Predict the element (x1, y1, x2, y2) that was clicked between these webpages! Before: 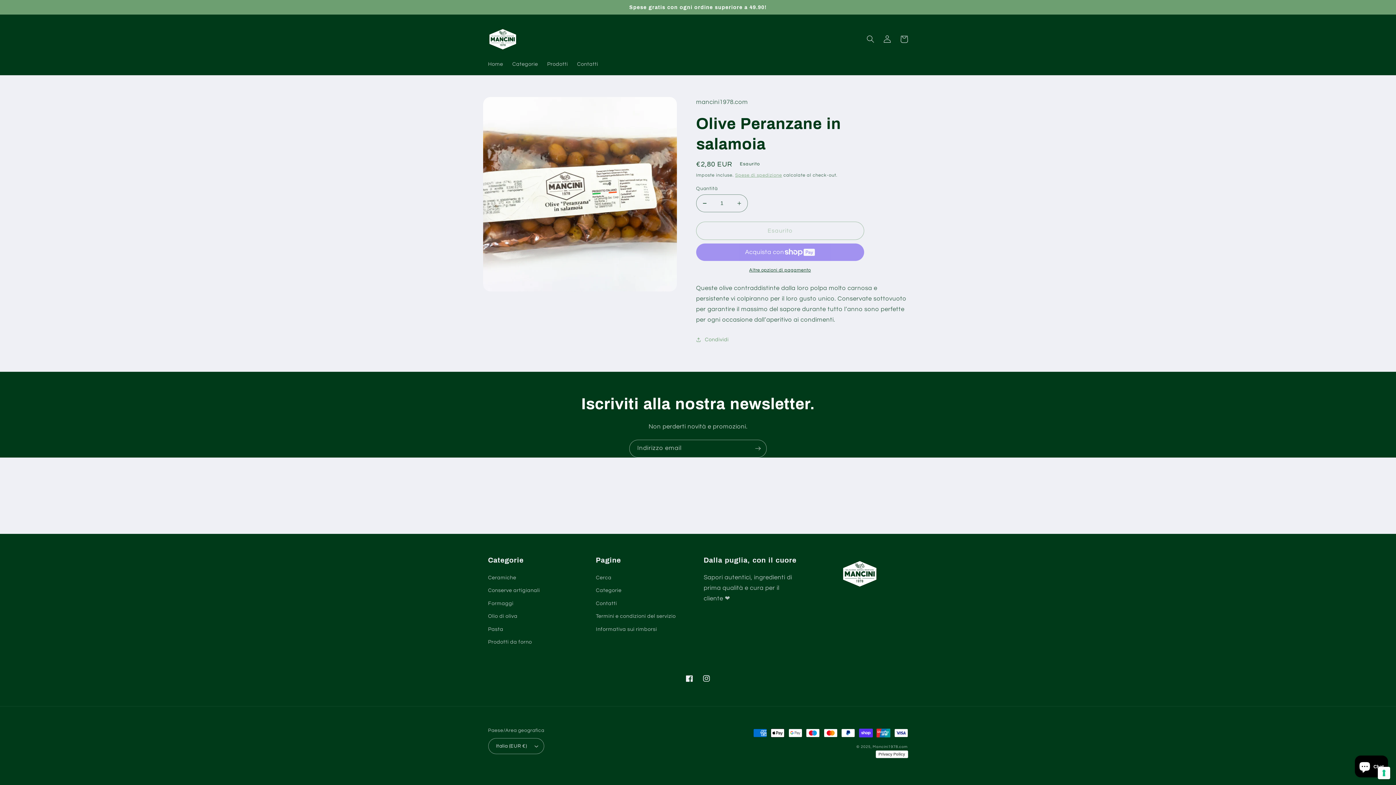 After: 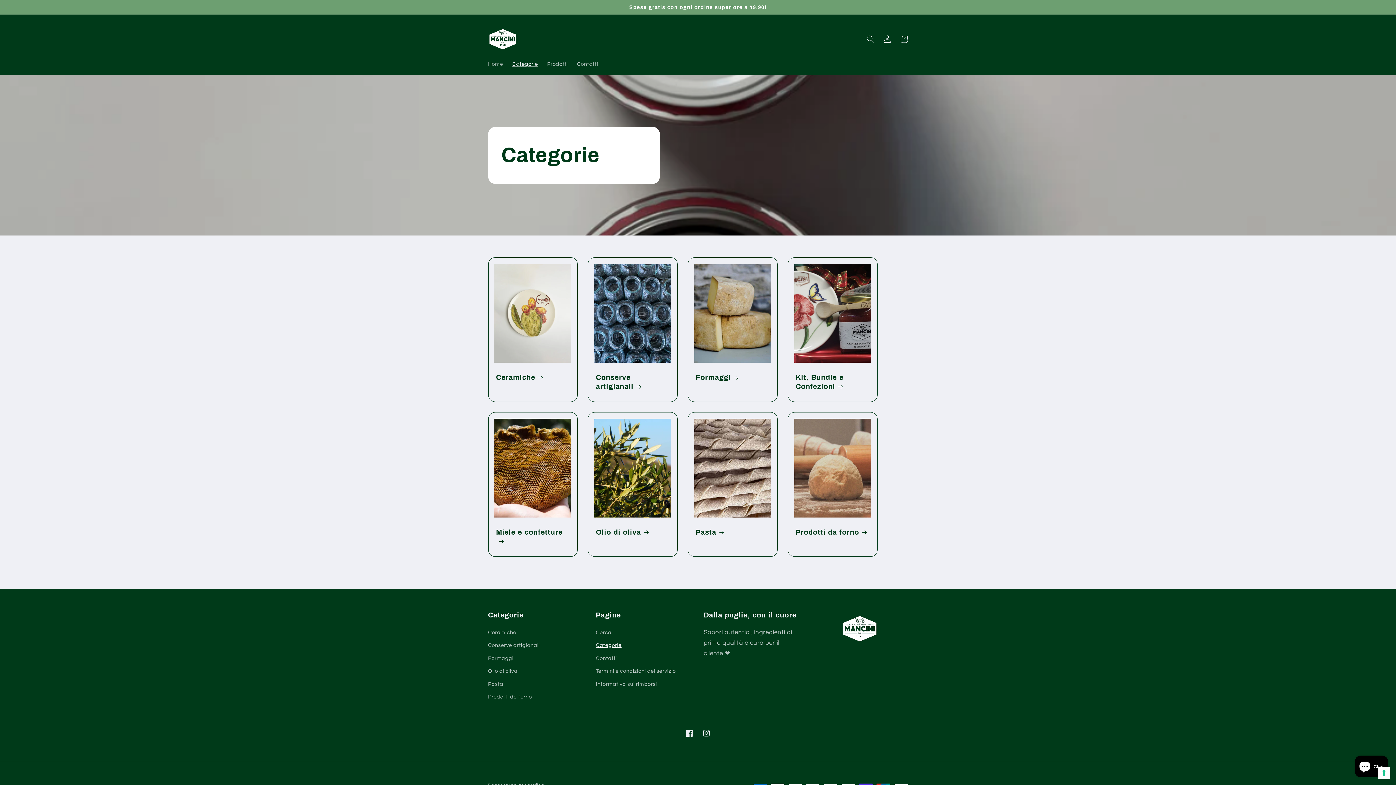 Action: bbox: (507, 56, 542, 72) label: Categorie